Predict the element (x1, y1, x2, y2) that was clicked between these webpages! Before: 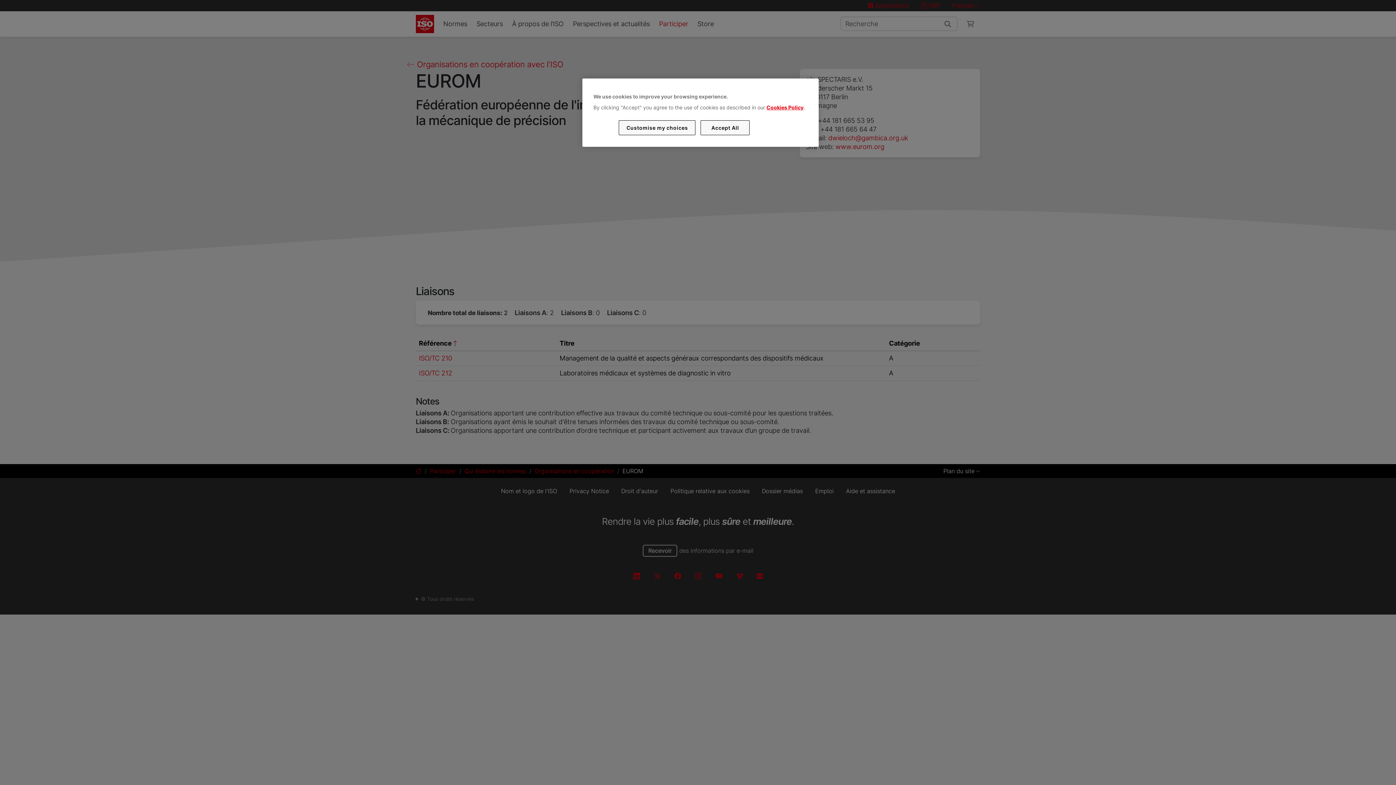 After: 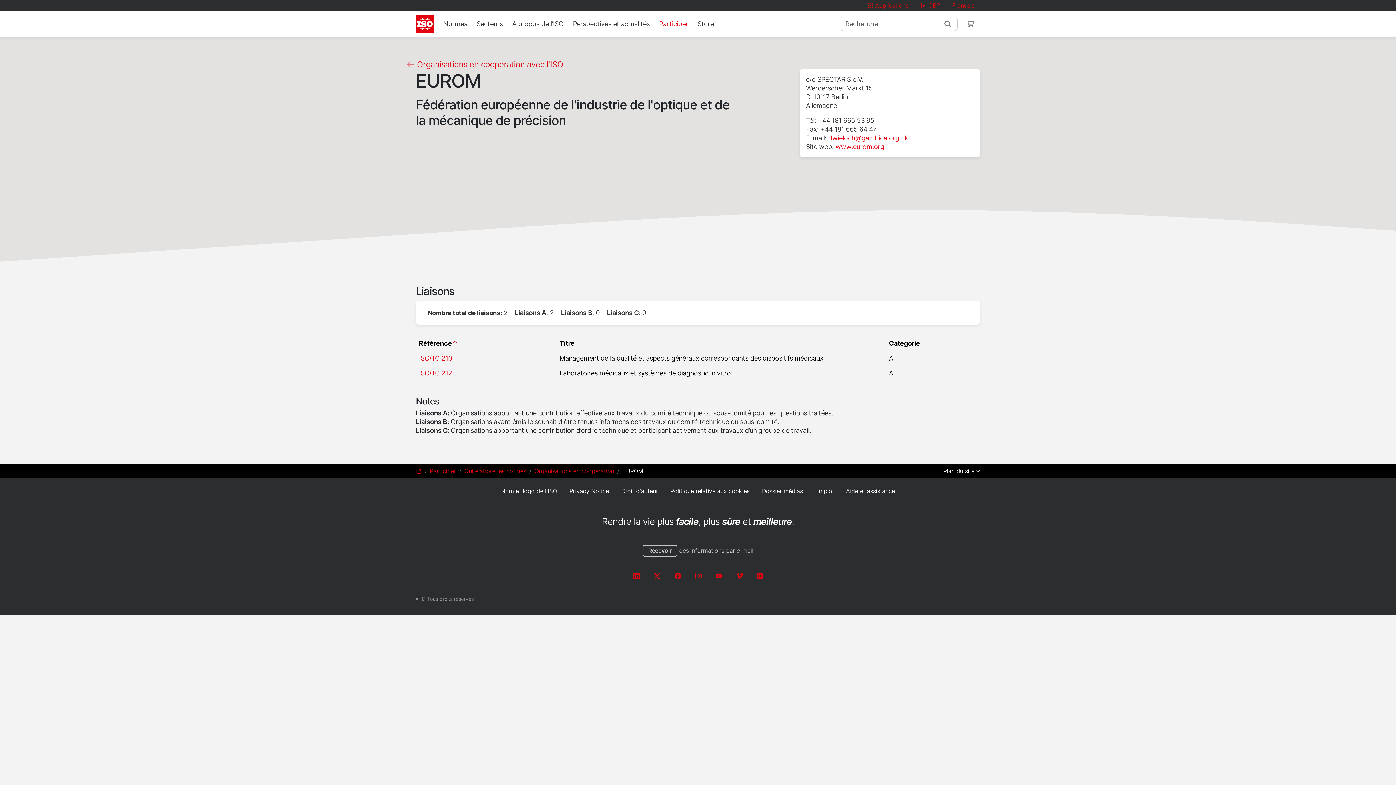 Action: bbox: (700, 120, 749, 135) label: Accept All